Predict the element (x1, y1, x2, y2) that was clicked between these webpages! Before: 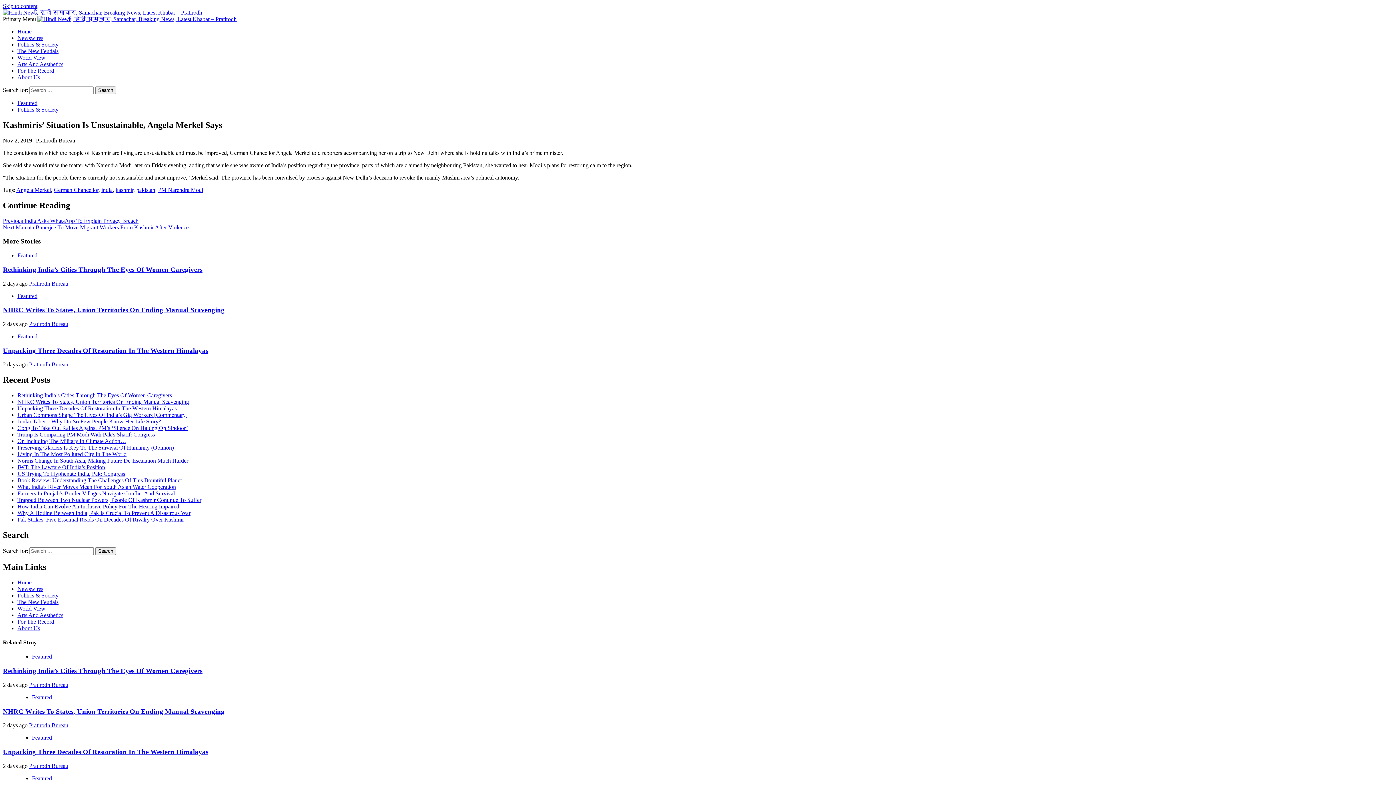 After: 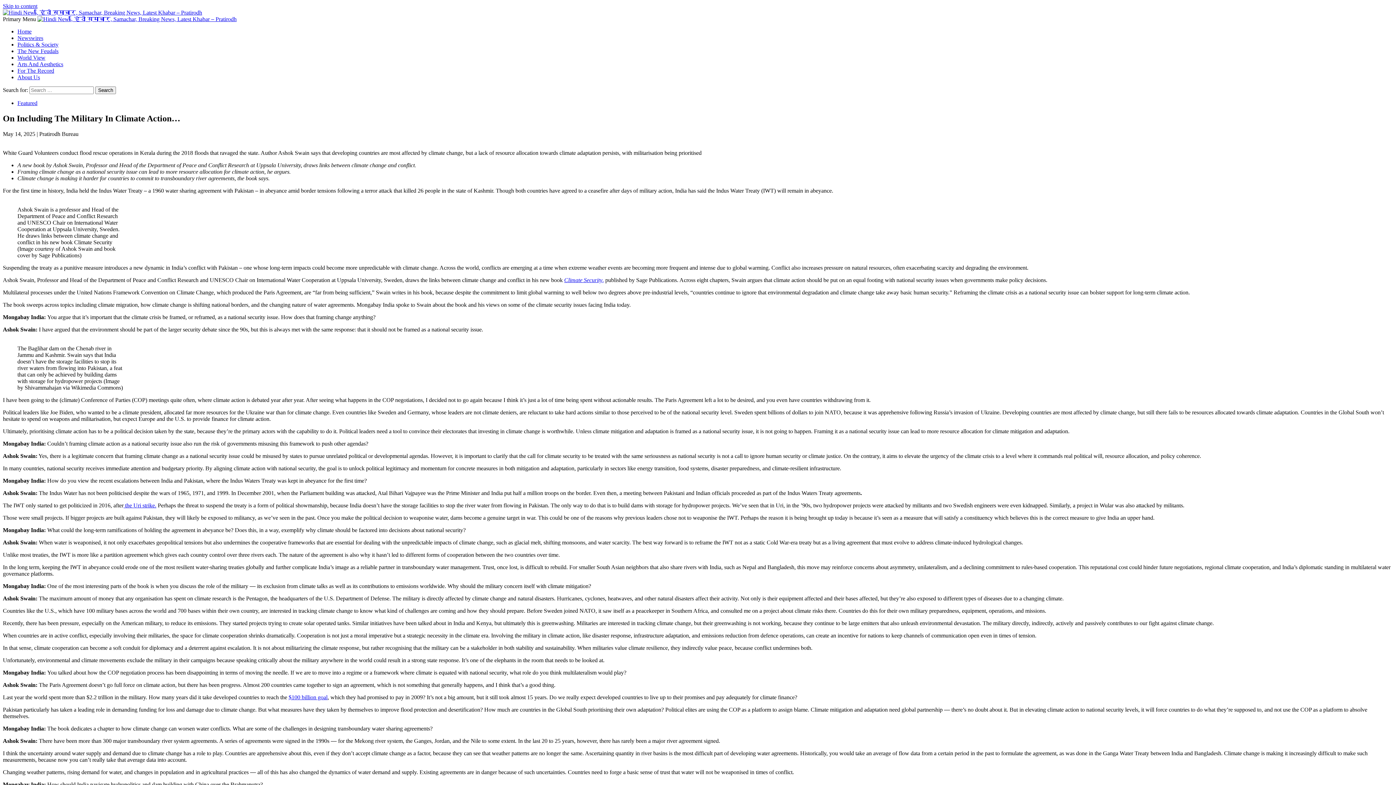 Action: bbox: (17, 438, 126, 444) label: On Including The Military In Climate Action…